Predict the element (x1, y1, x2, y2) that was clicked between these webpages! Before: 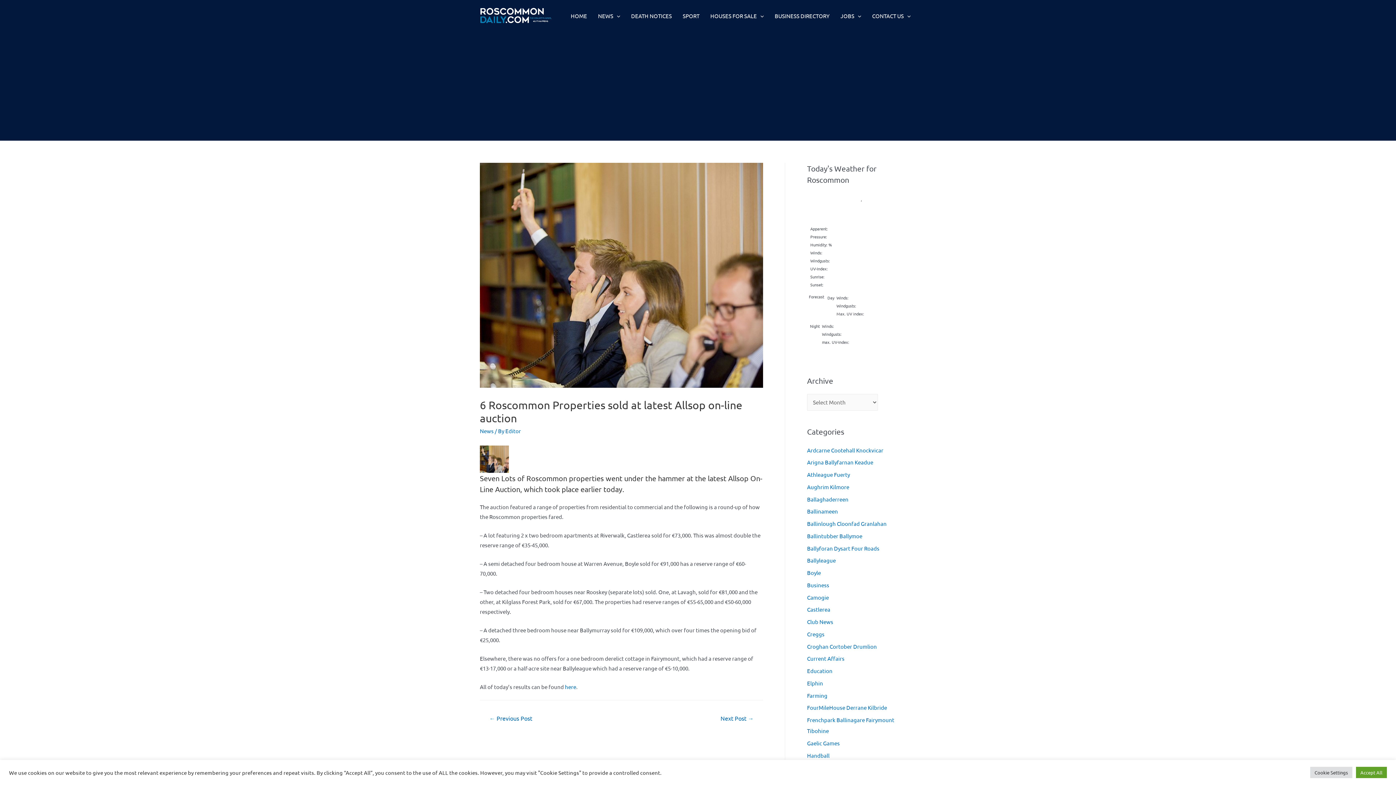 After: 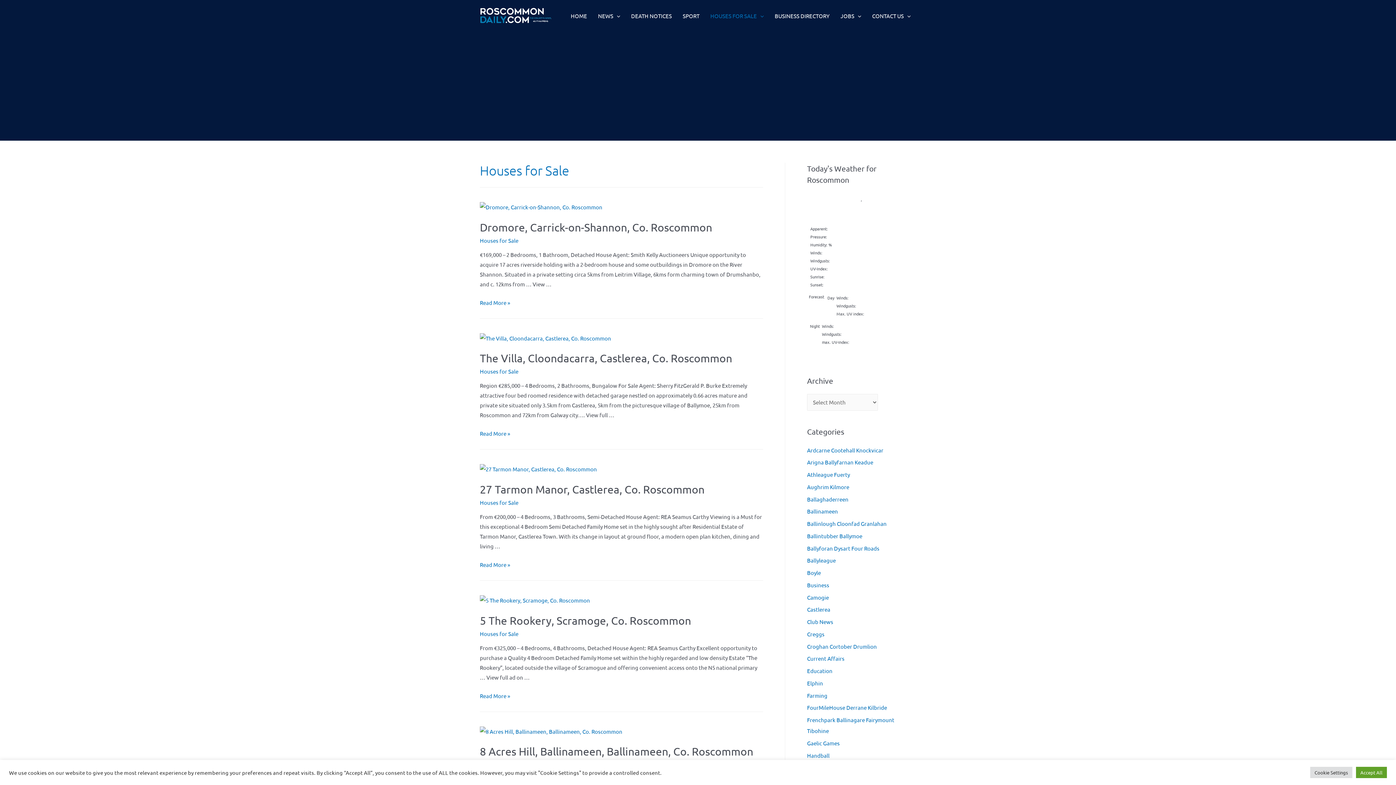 Action: bbox: (705, 0, 769, 31) label: HOUSES FOR SALE